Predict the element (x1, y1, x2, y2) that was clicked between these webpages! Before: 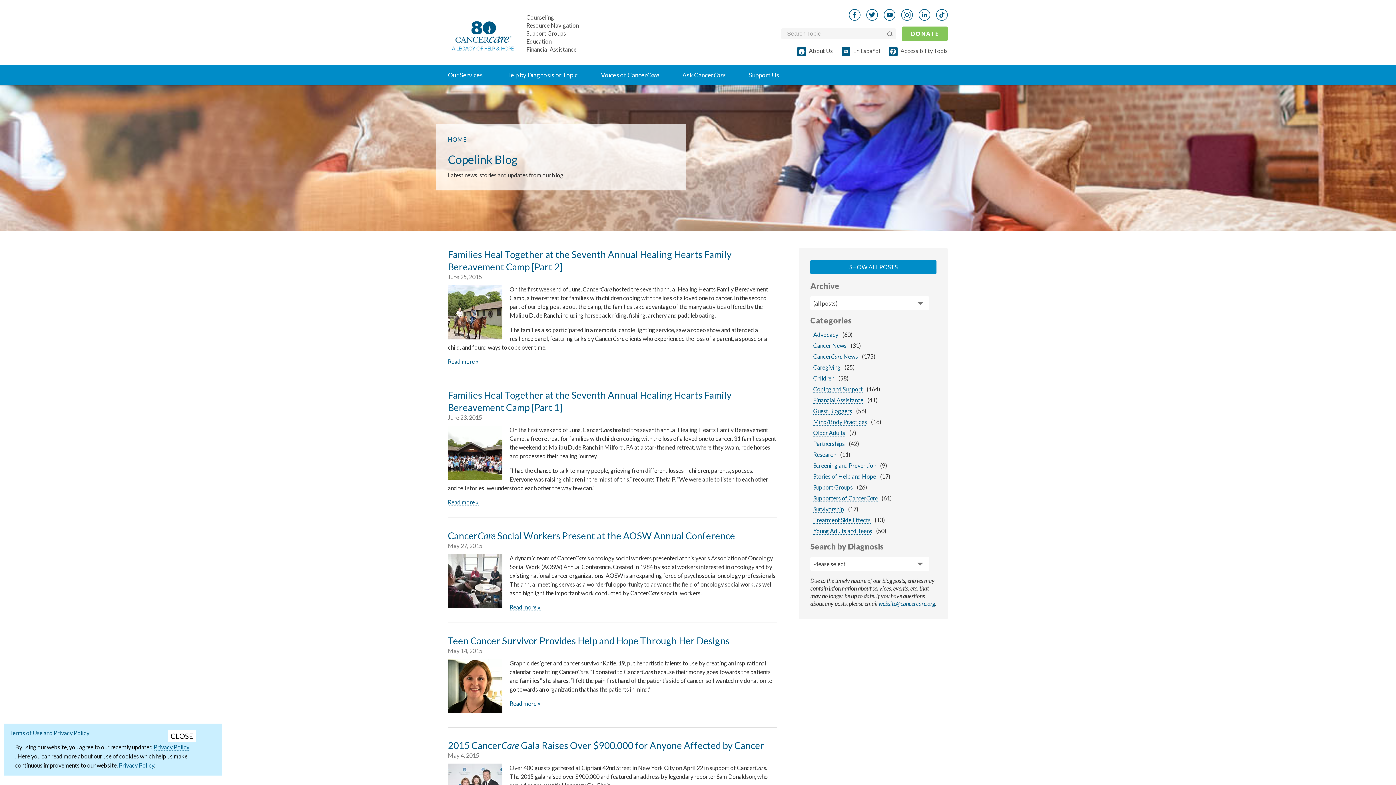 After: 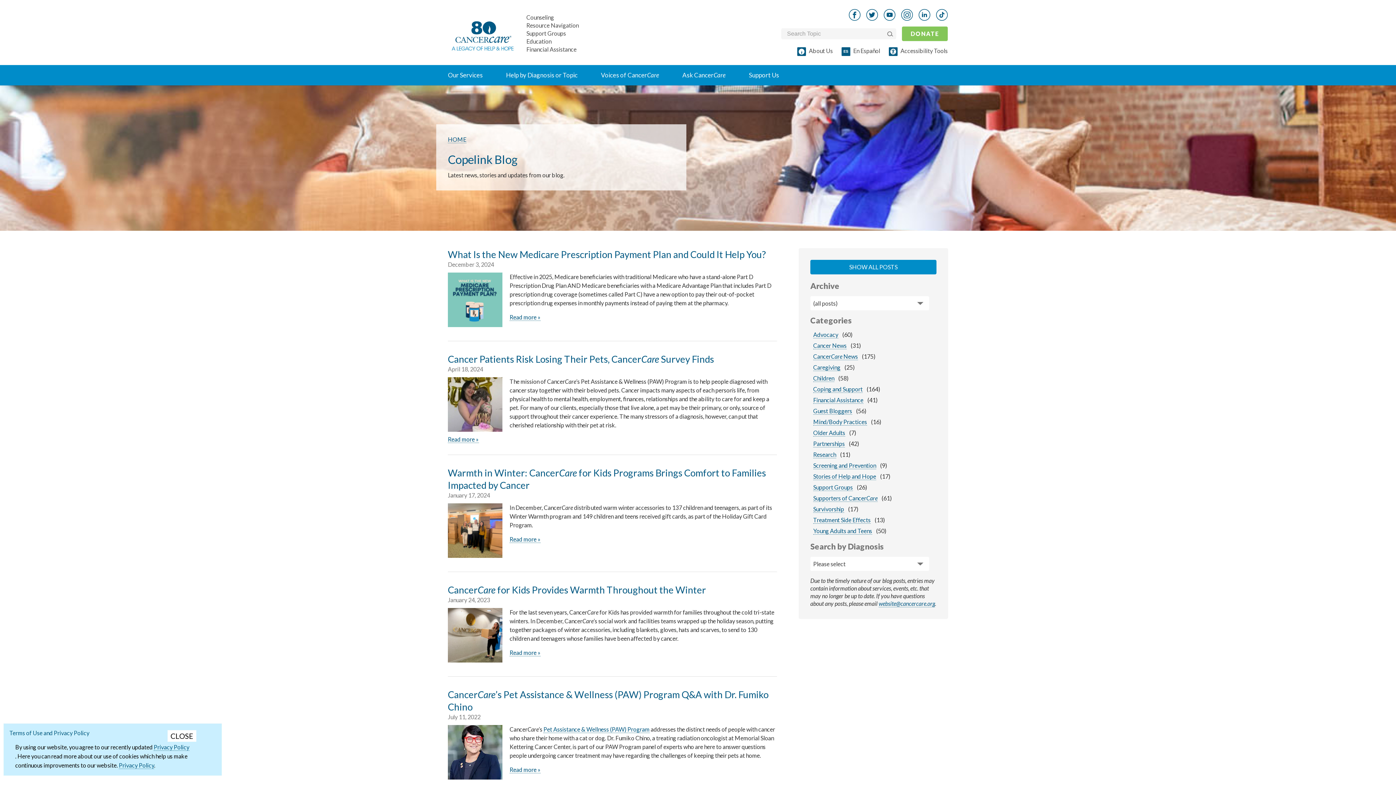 Action: bbox: (813, 396, 863, 404) label: Financial Assistance